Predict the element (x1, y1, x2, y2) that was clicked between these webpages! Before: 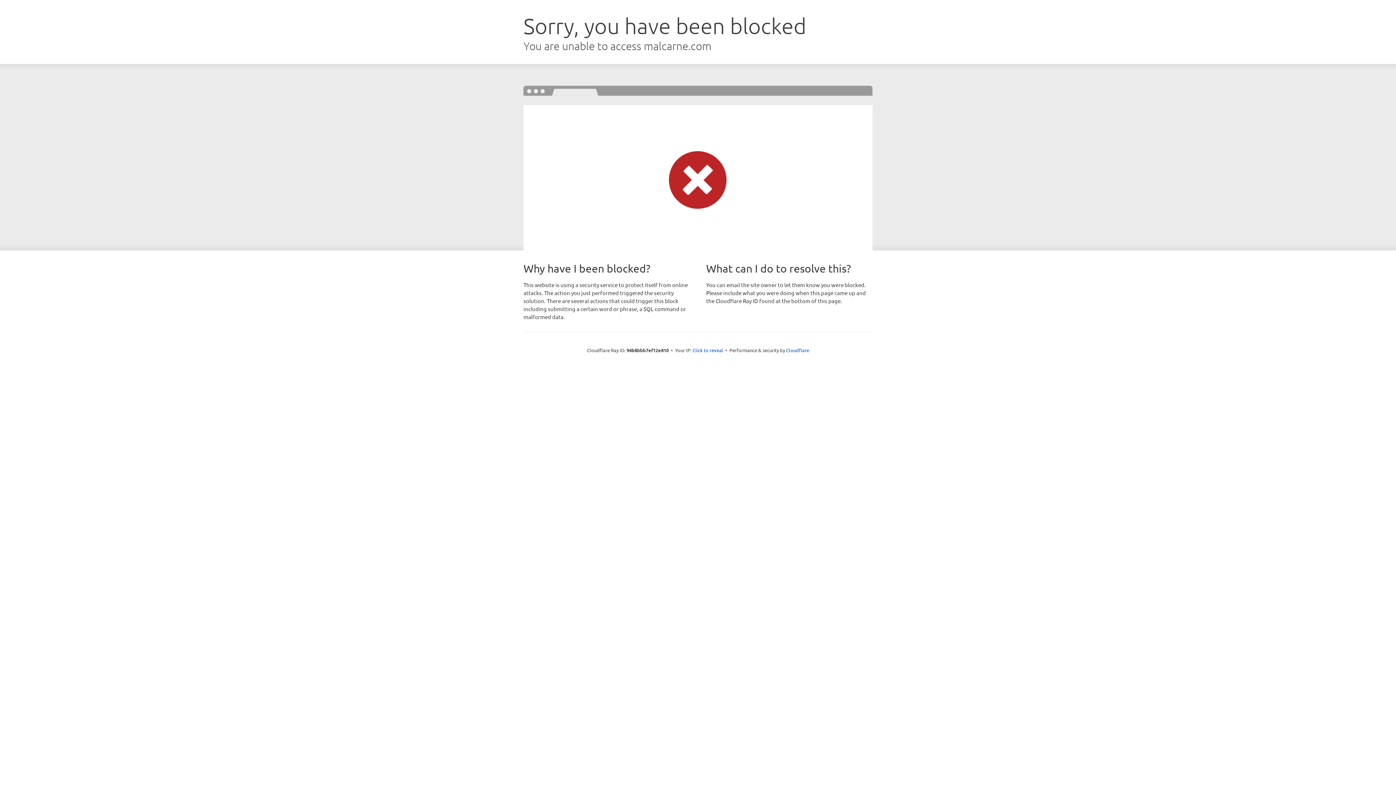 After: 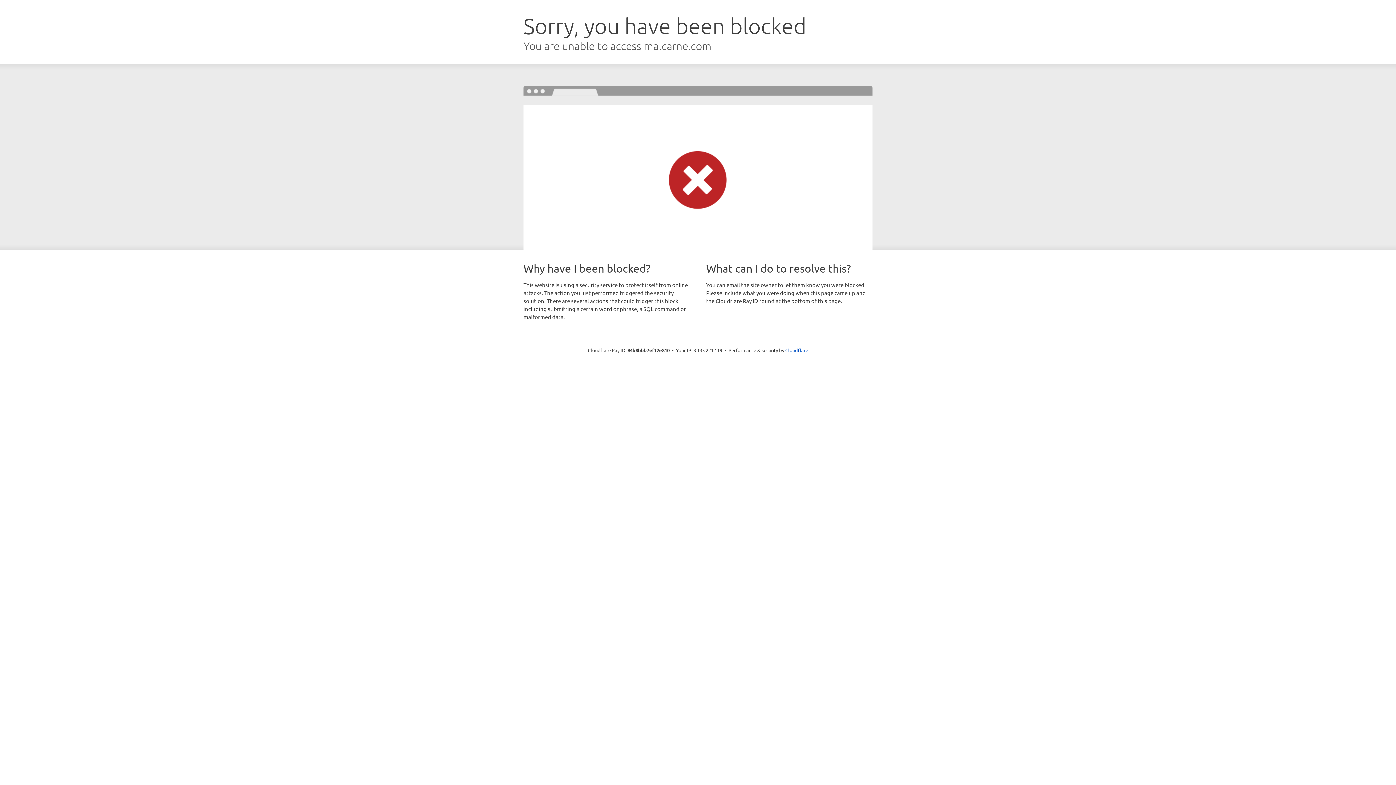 Action: bbox: (692, 346, 723, 353) label: Click to reveal